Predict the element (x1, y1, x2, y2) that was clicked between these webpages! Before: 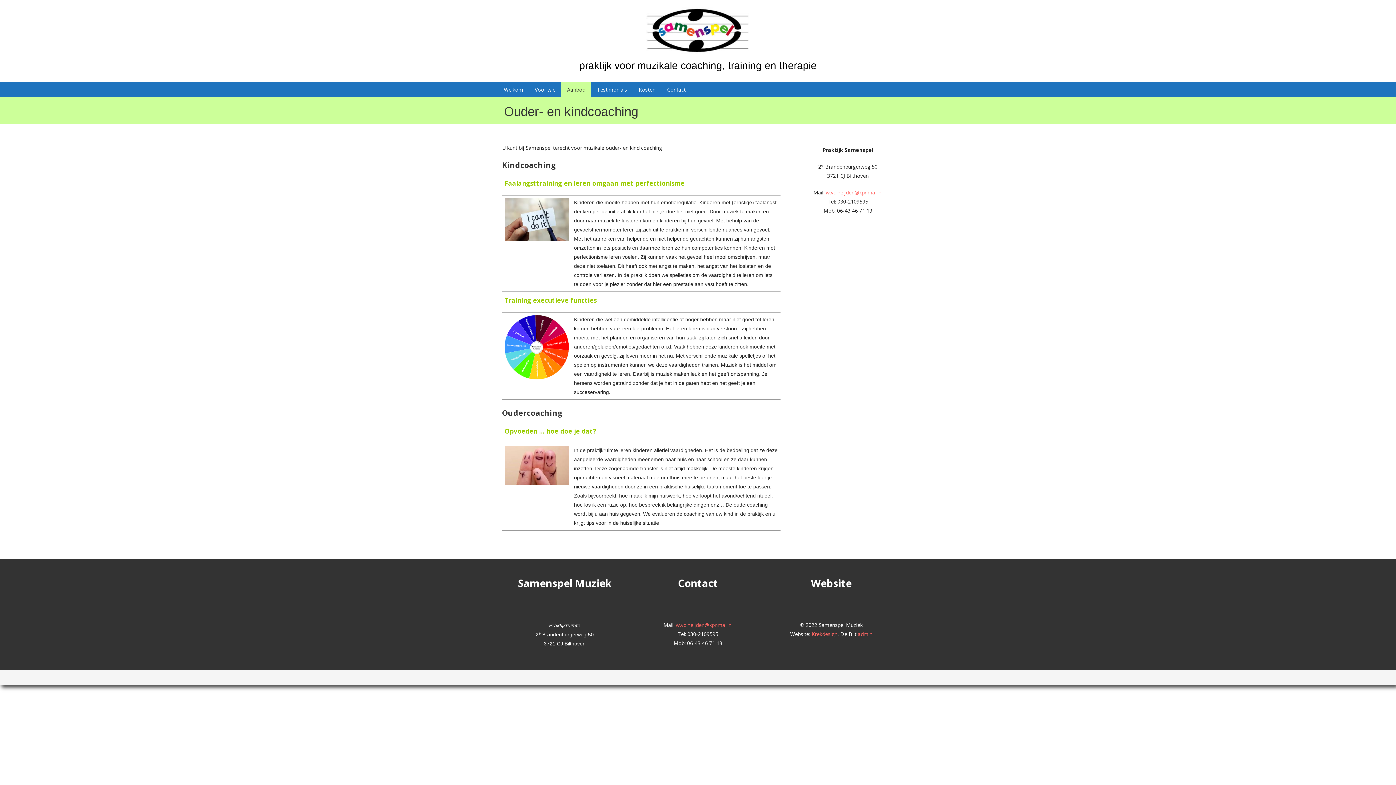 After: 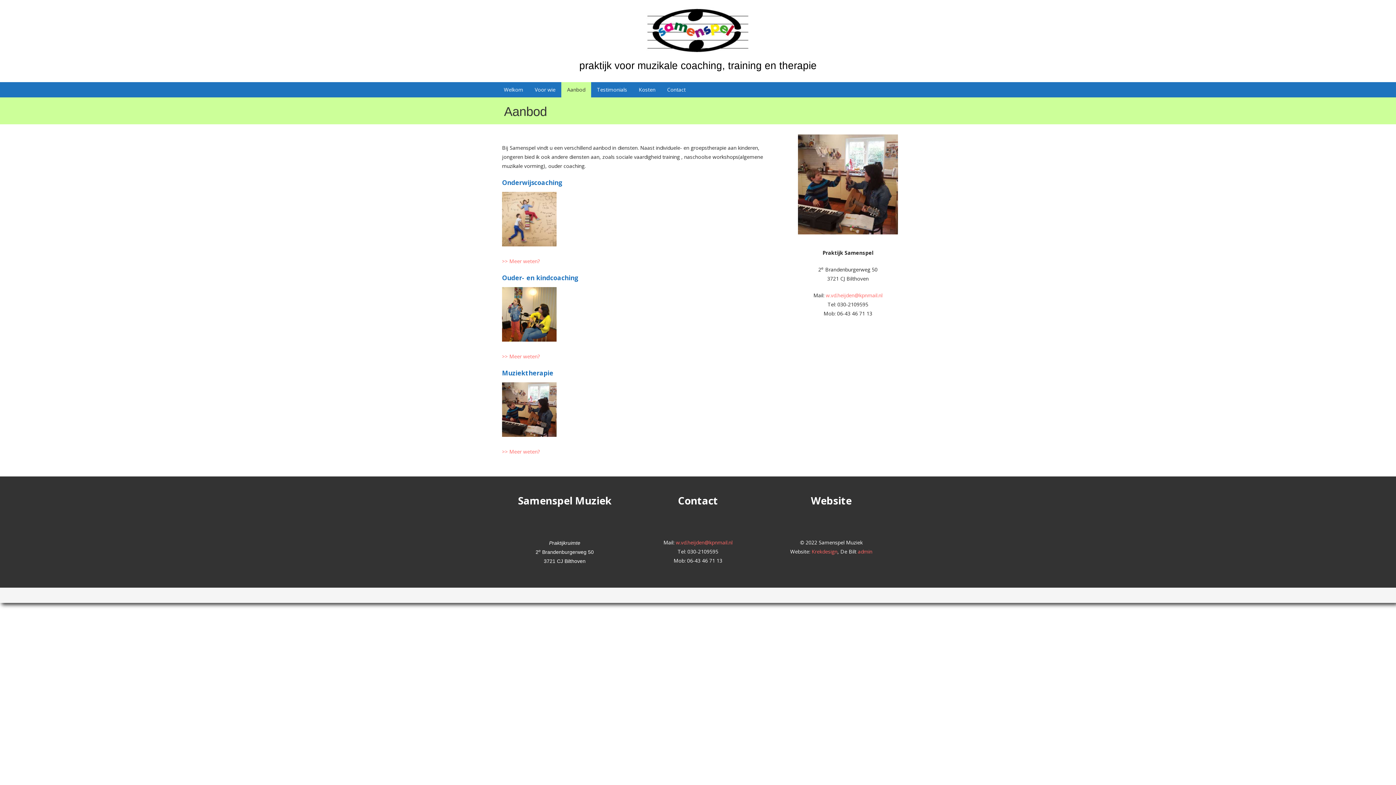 Action: bbox: (561, 82, 591, 97) label: Aanbod